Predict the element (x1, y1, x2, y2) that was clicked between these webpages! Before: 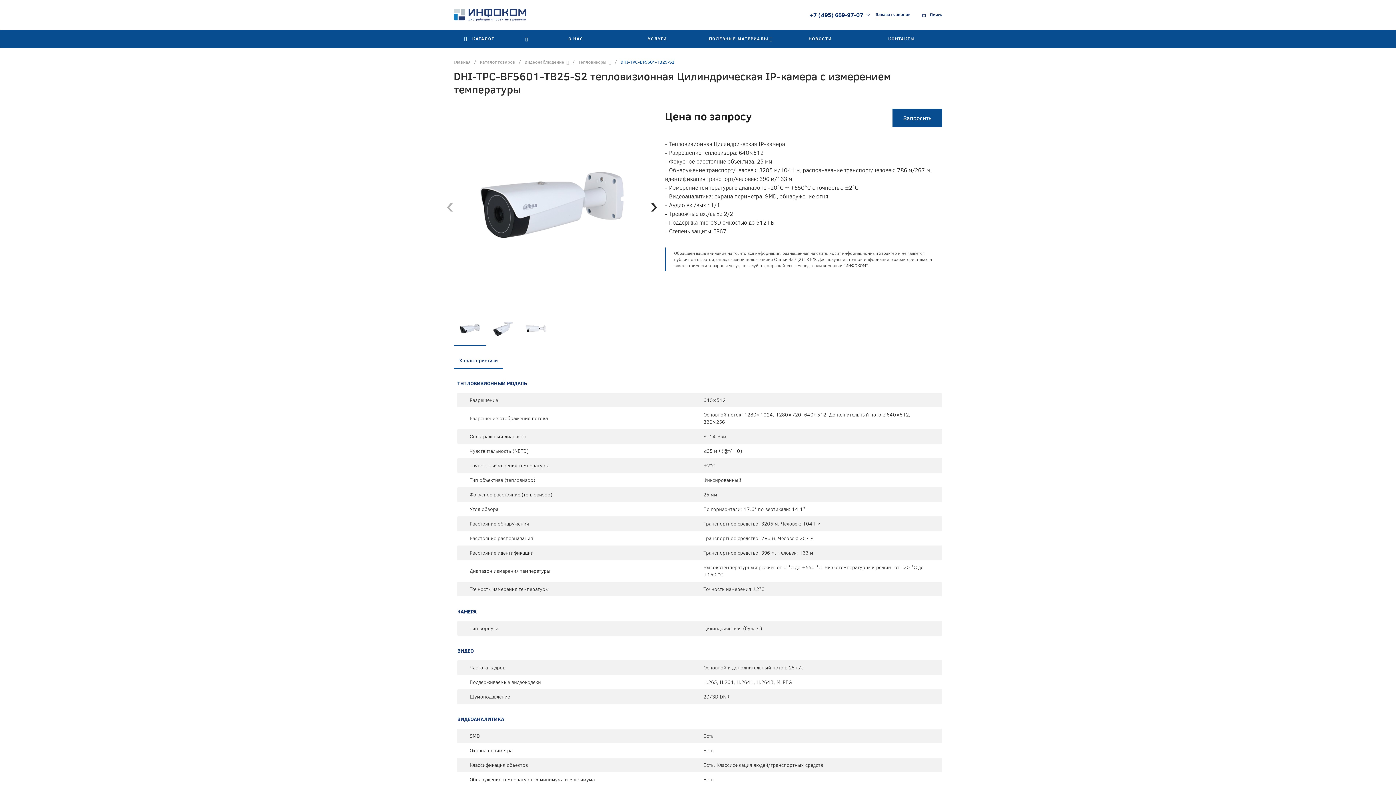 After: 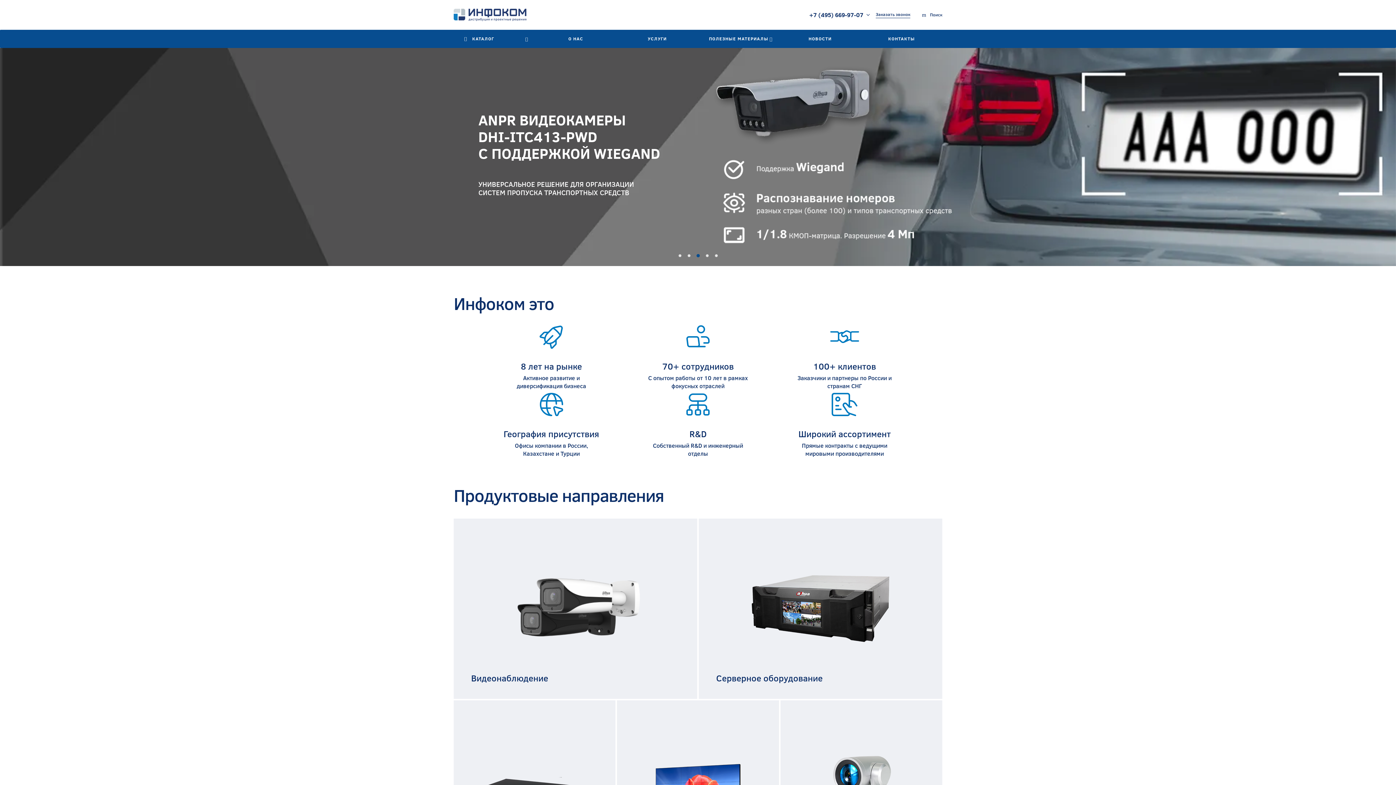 Action: label: Главная bbox: (453, 58, 470, 64)